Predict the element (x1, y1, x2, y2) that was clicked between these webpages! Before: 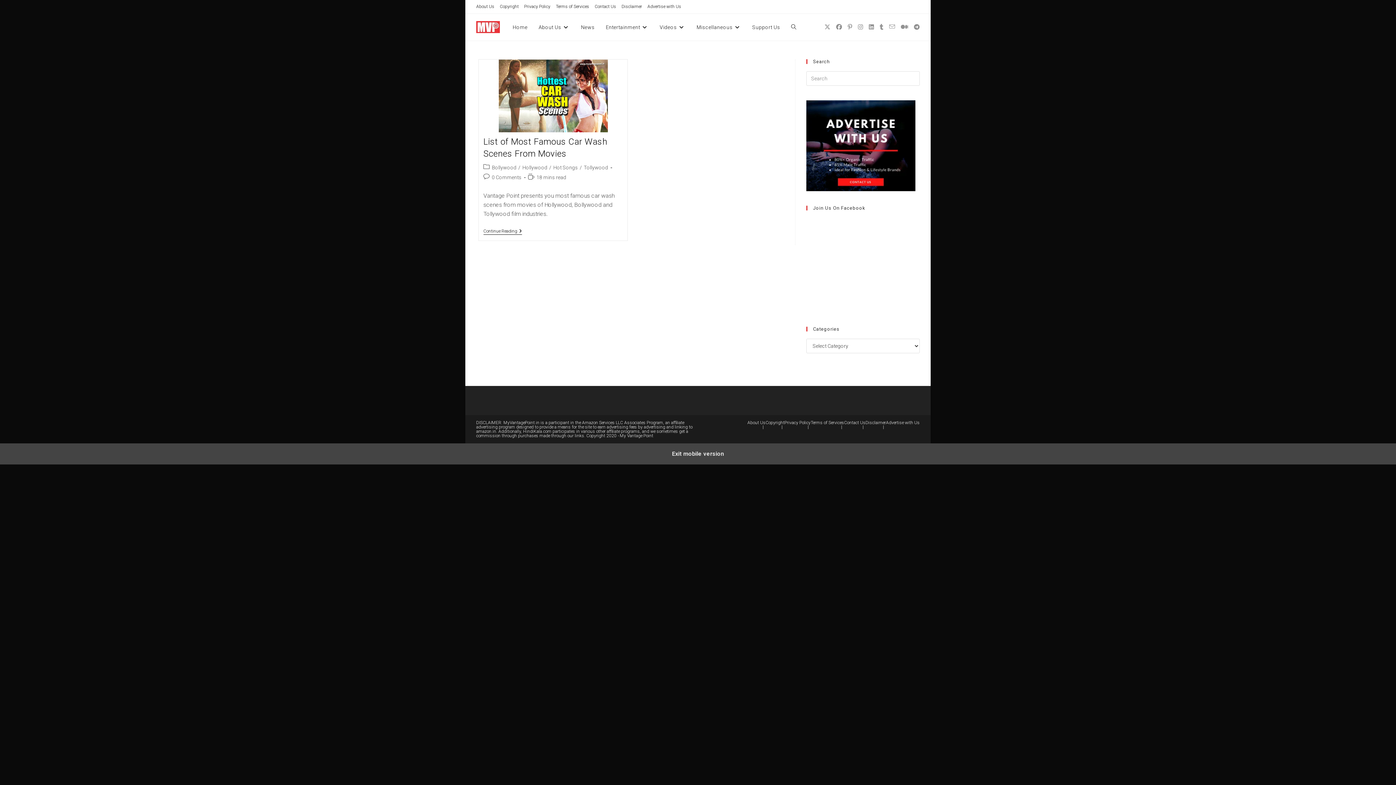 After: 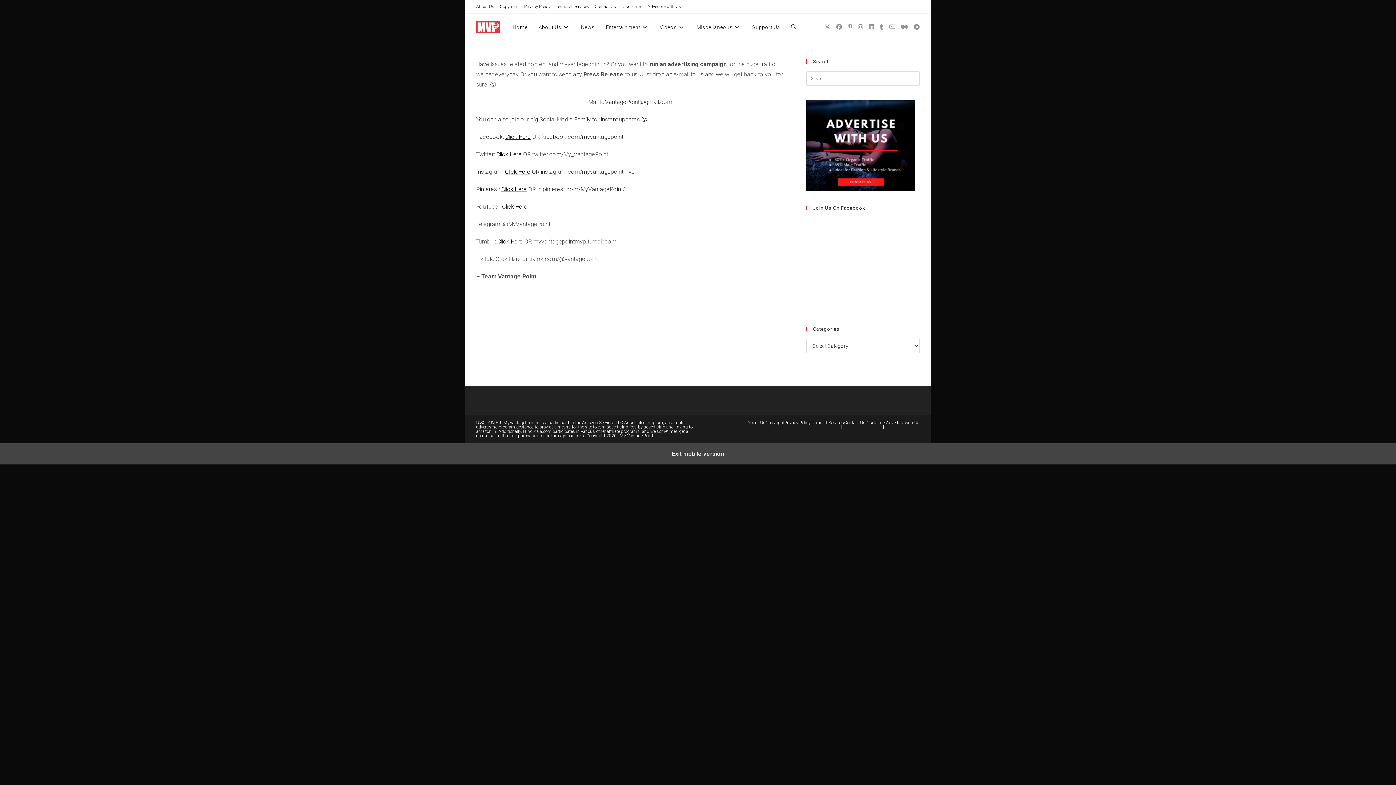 Action: bbox: (844, 420, 865, 424) label: Contact Us